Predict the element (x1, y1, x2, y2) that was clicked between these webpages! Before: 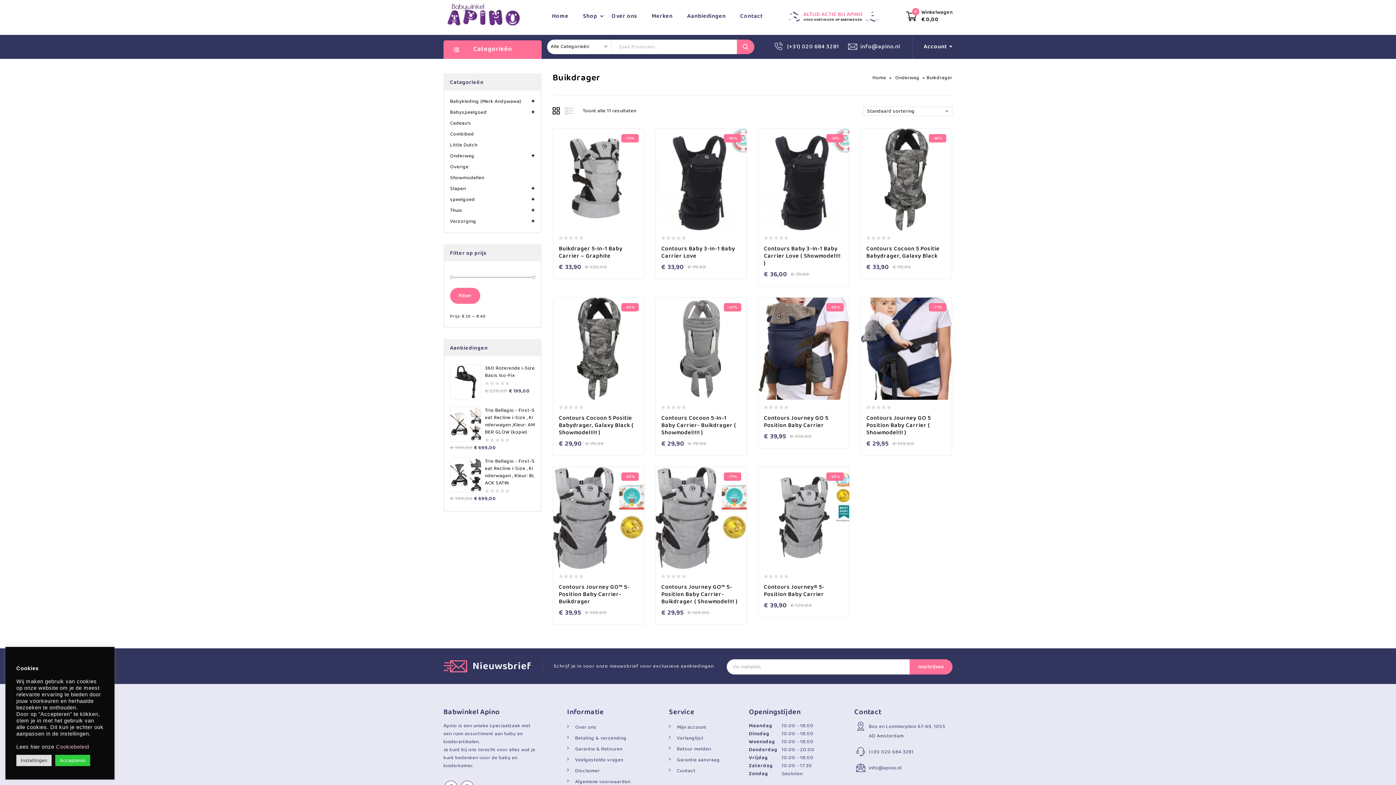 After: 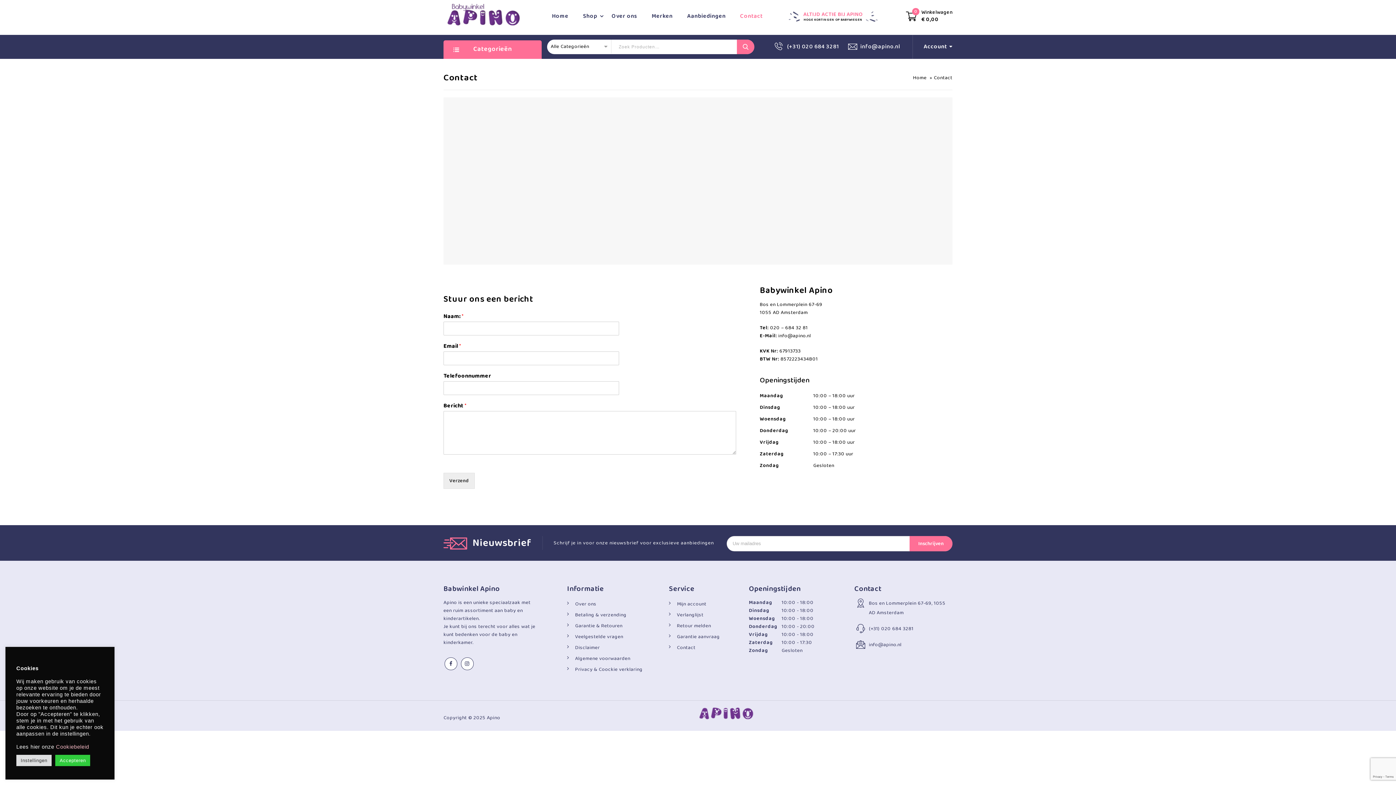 Action: label: Contact bbox: (669, 767, 695, 775)